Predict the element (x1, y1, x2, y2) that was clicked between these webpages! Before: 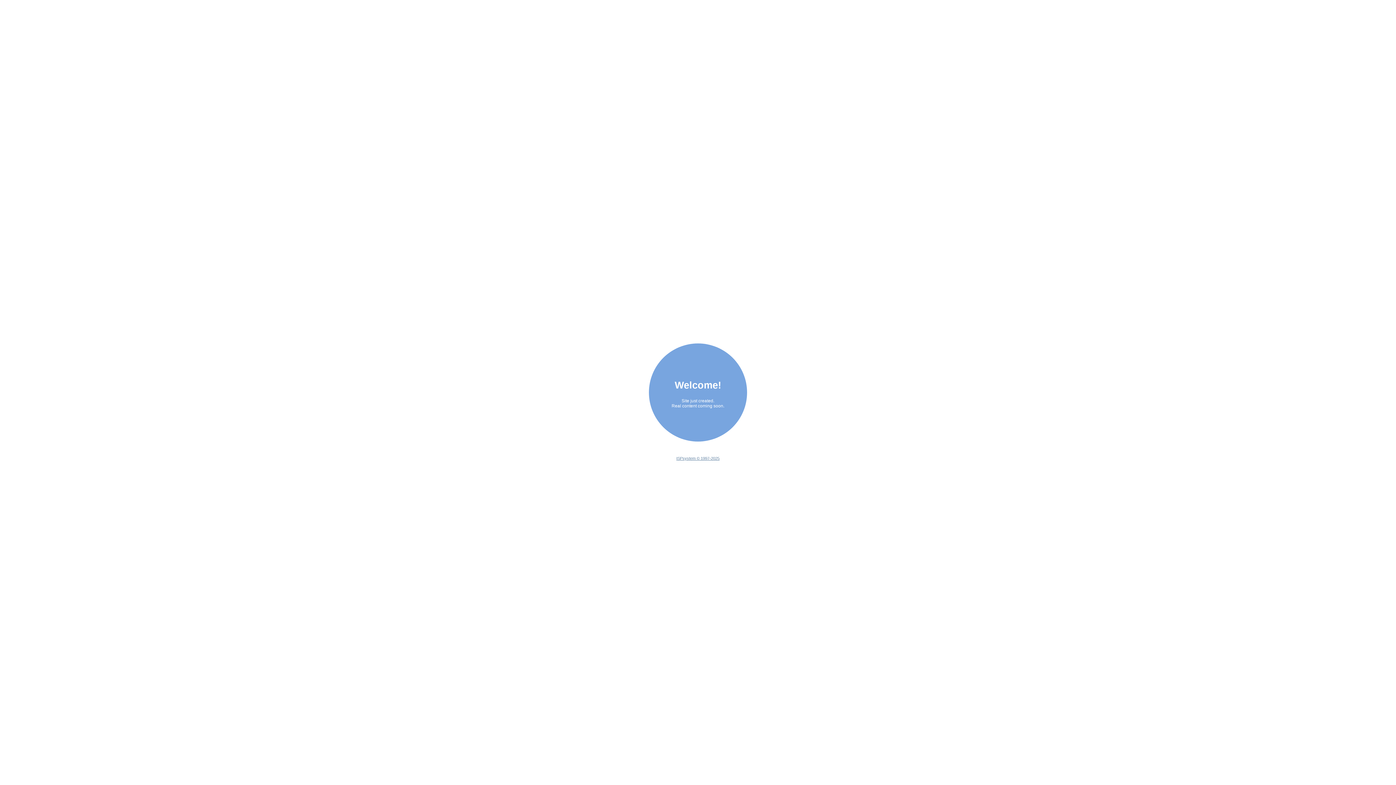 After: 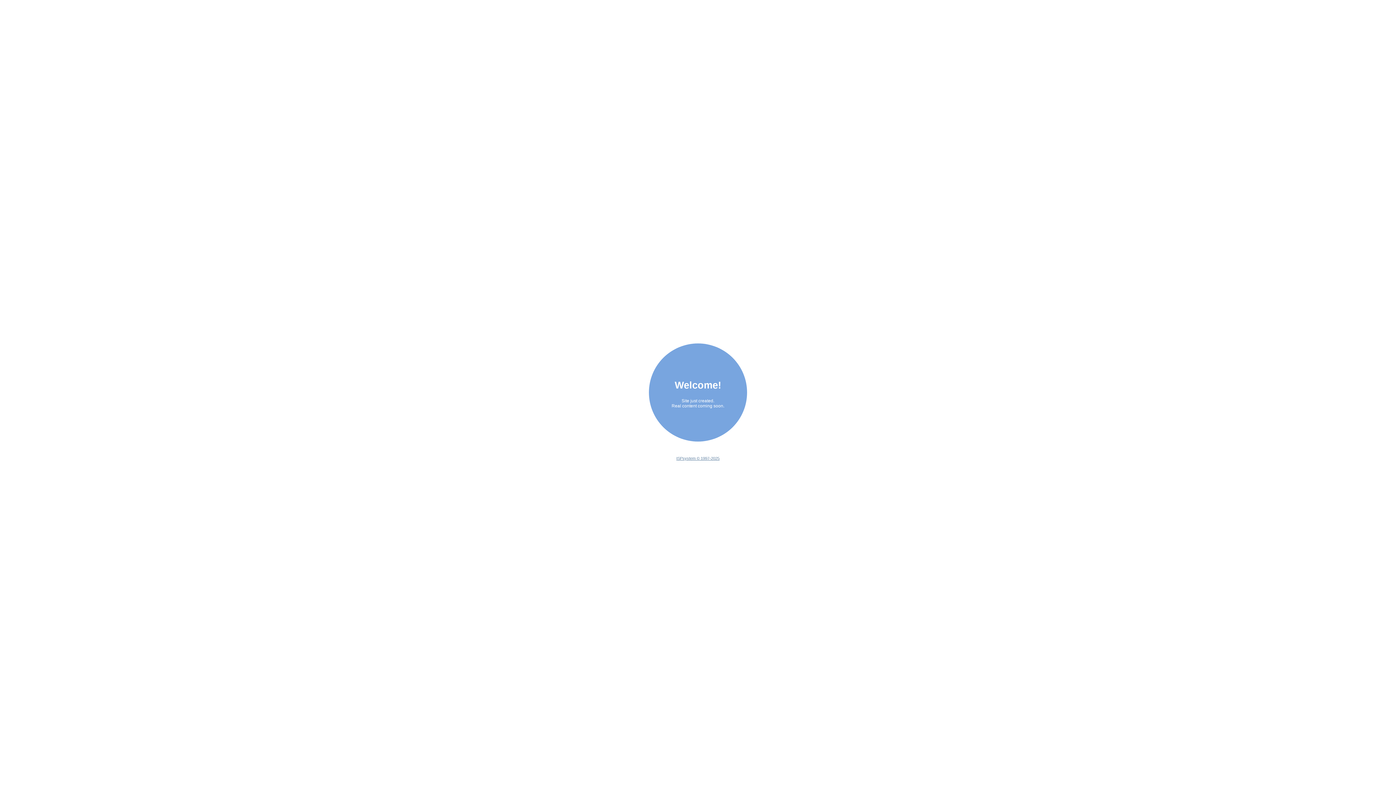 Action: label: ISPsystem © 1997-2025 bbox: (676, 456, 719, 460)